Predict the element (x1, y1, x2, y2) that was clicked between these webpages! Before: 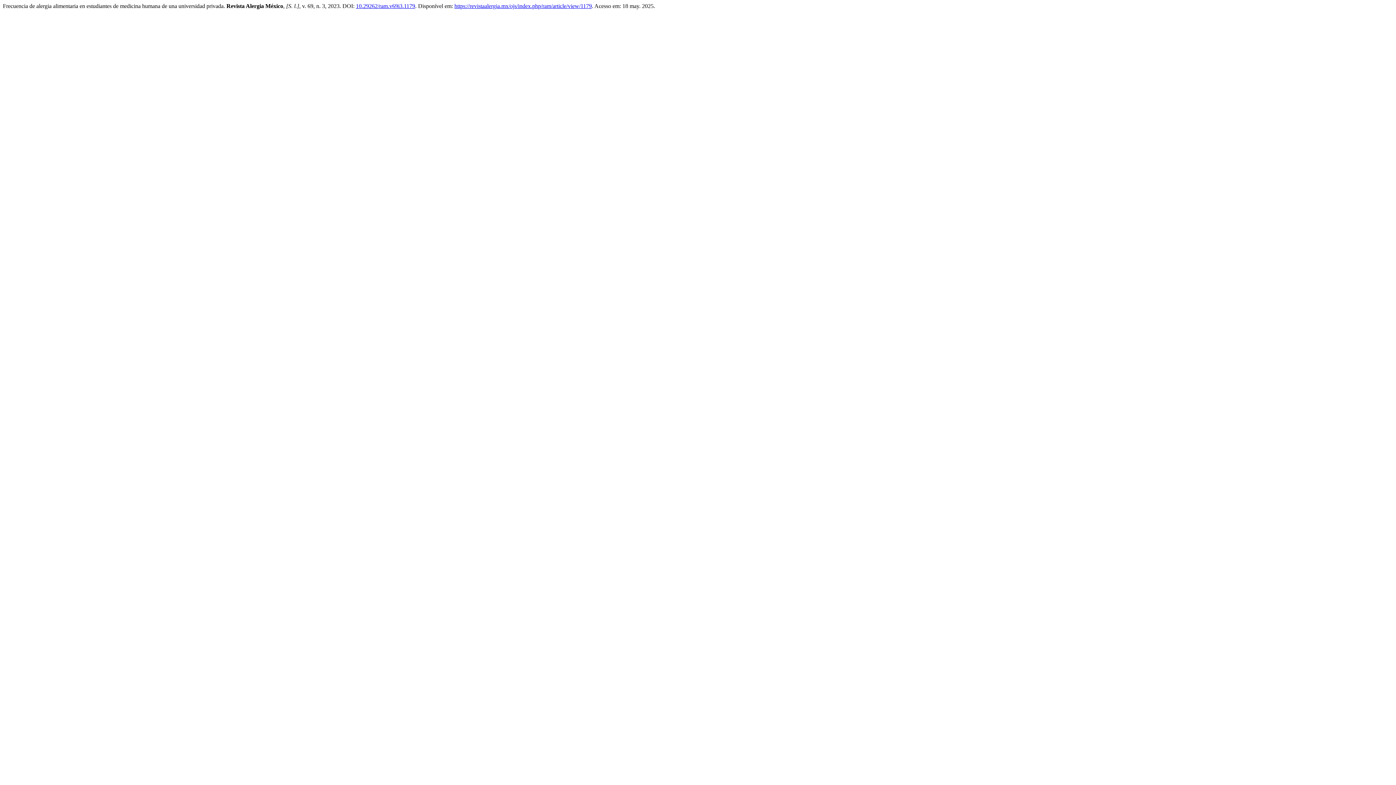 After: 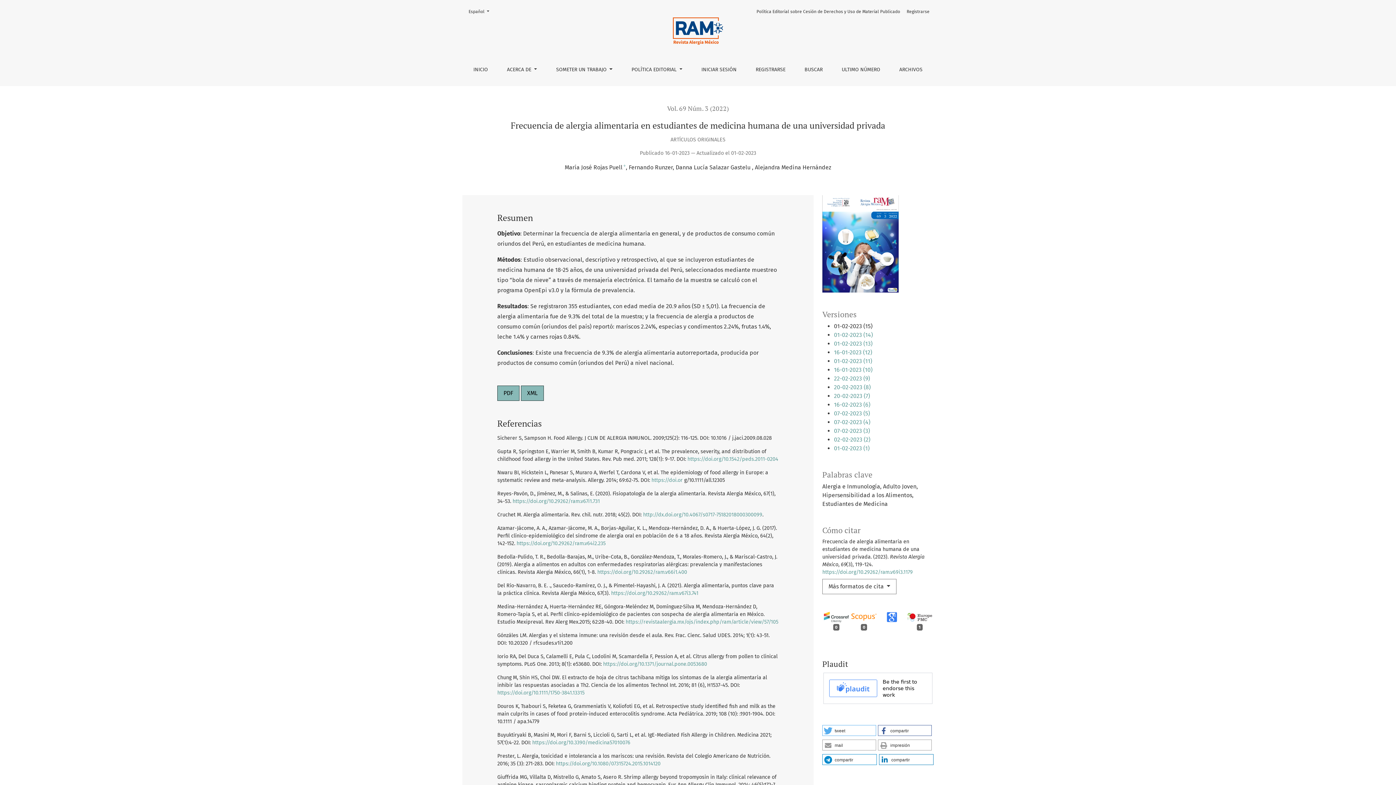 Action: bbox: (454, 2, 592, 9) label: https://revistaalergia.mx/ojs/index.php/ram/article/view/1179